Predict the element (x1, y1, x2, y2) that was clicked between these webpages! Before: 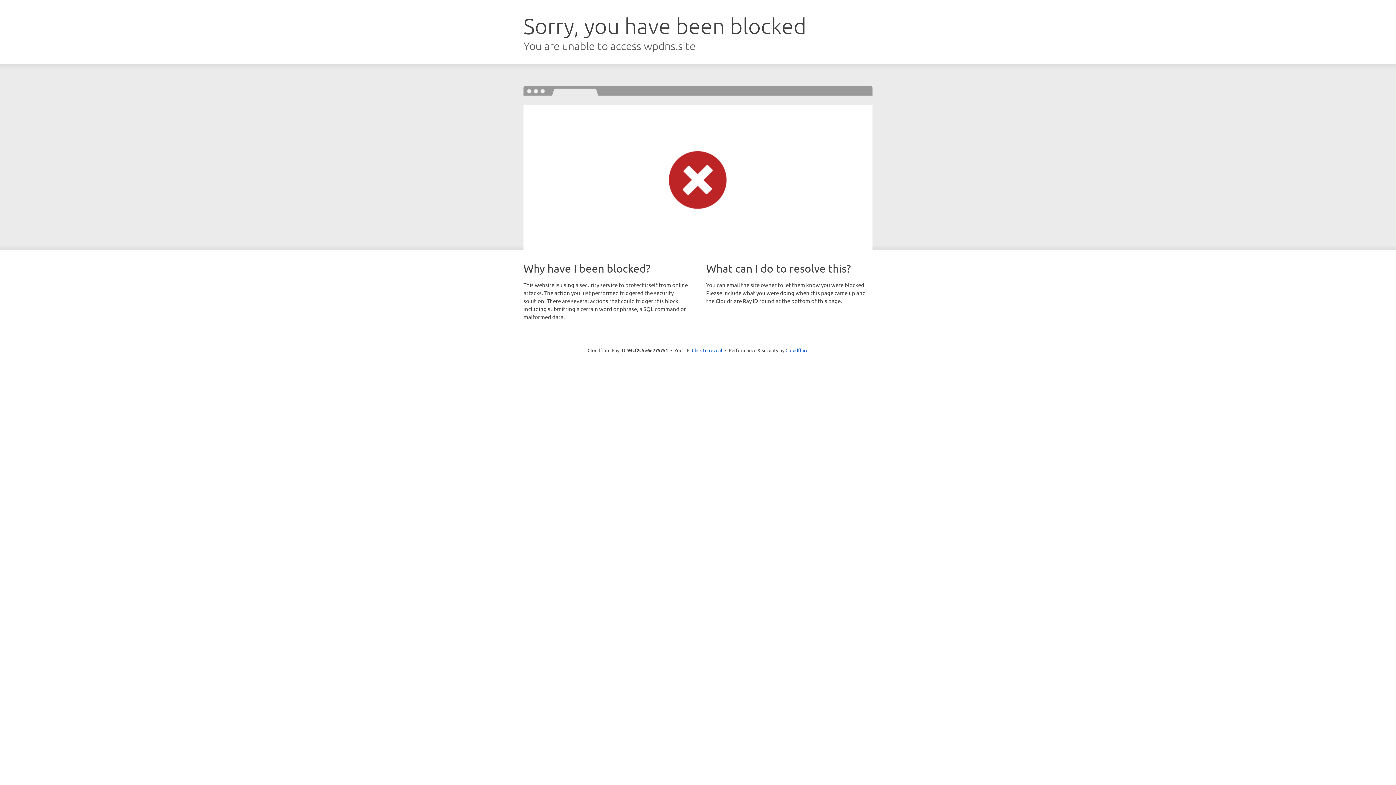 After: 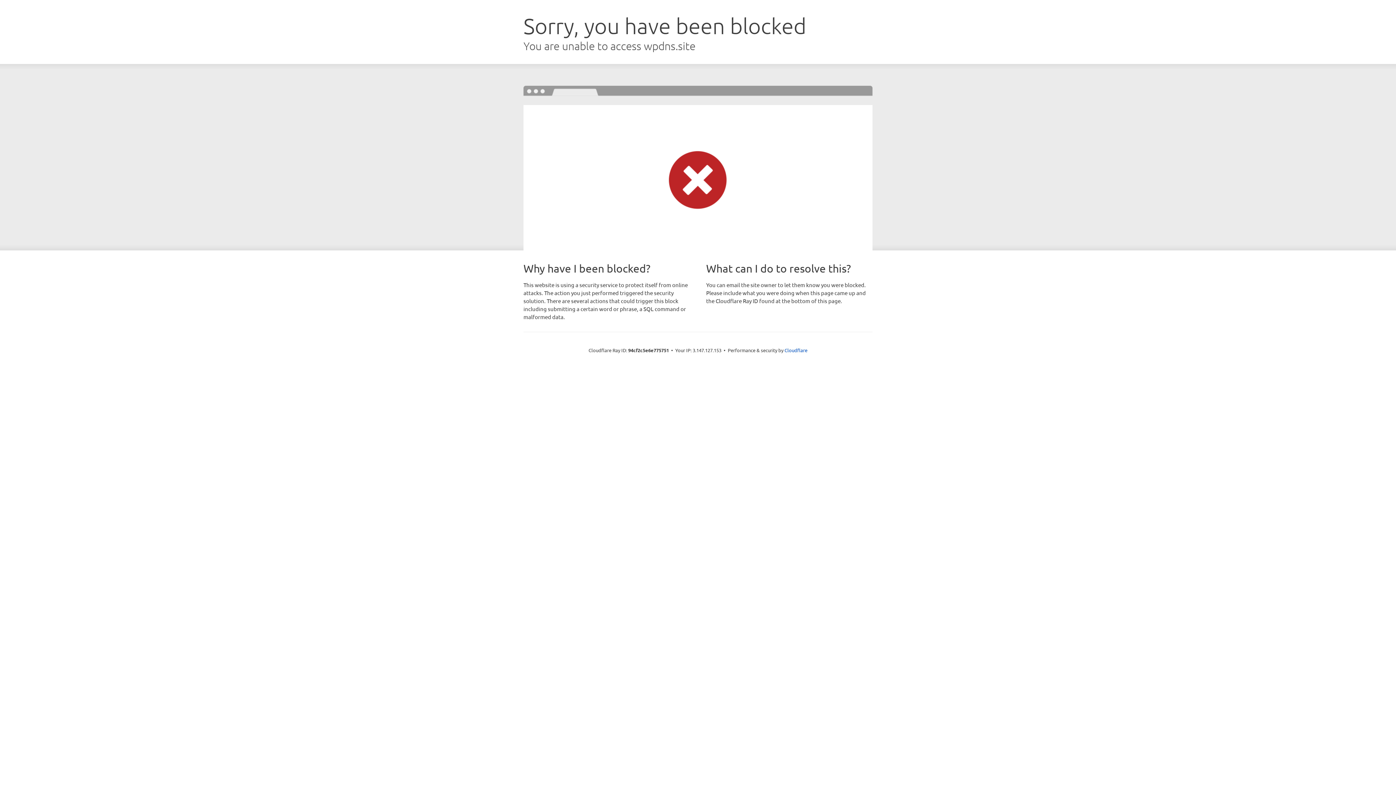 Action: bbox: (692, 346, 722, 353) label: Click to reveal